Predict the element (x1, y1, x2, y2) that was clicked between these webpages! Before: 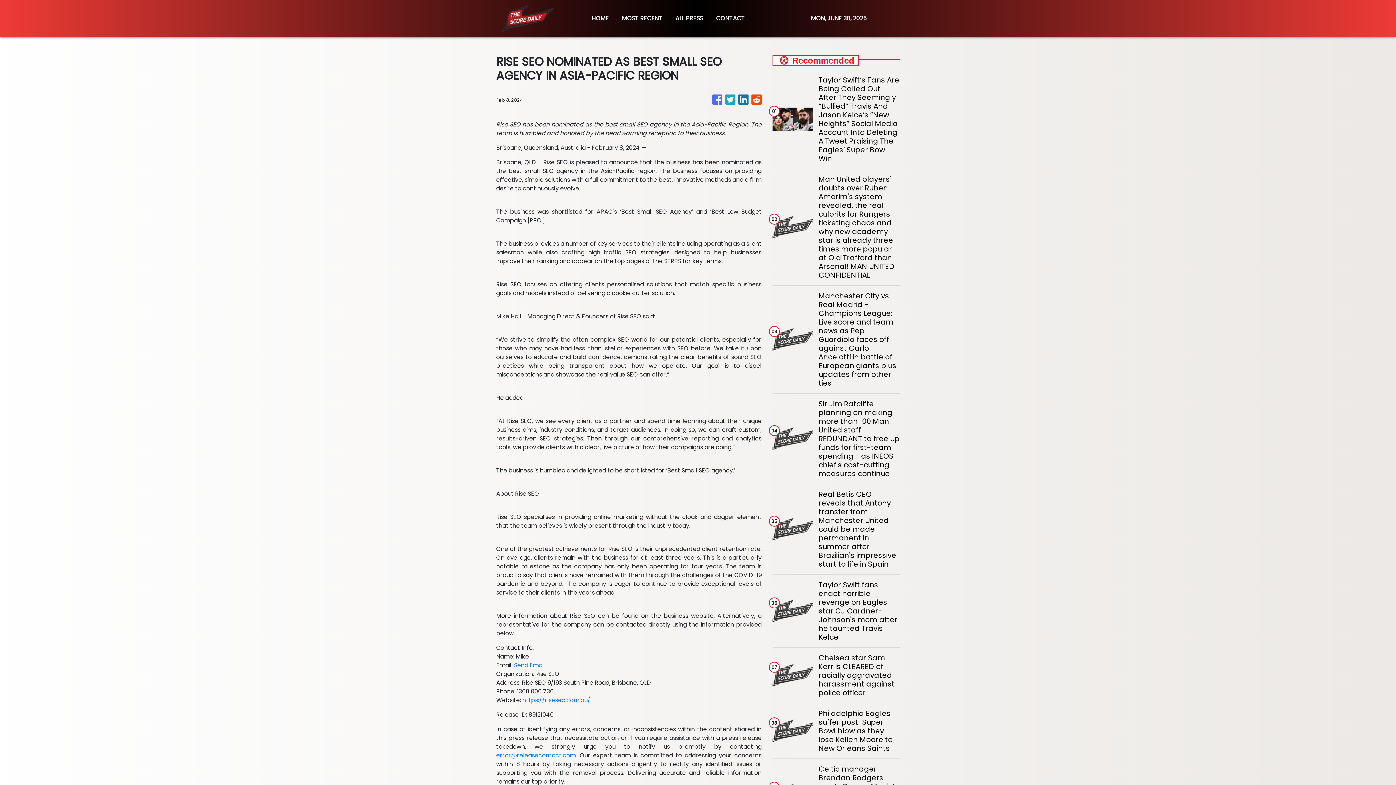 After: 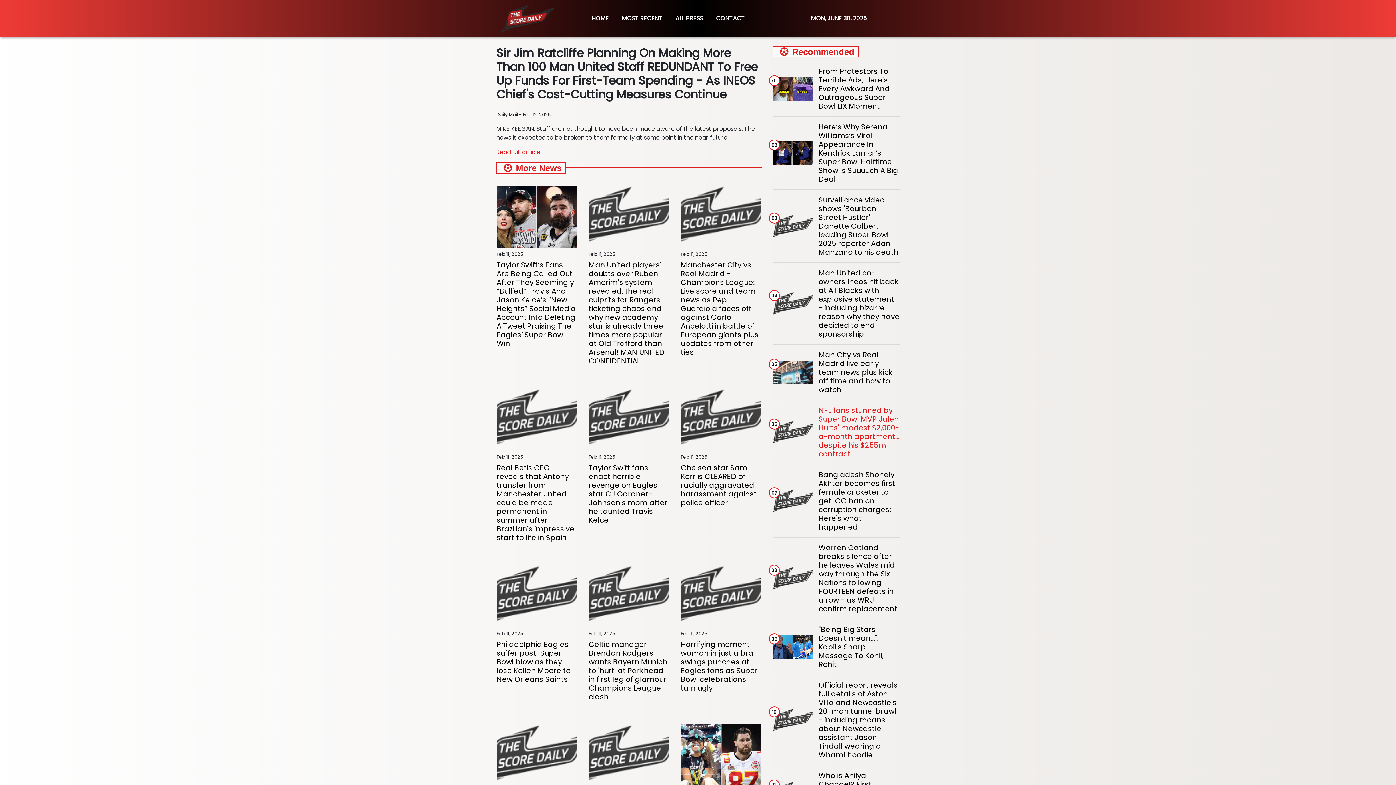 Action: bbox: (818, 399, 899, 478) label: Sir Jim Ratcliffe planning on making more than 100 Man United staff REDUNDANT to free up funds for first-team spending - as INEOS chief's cost-cutting measures continue